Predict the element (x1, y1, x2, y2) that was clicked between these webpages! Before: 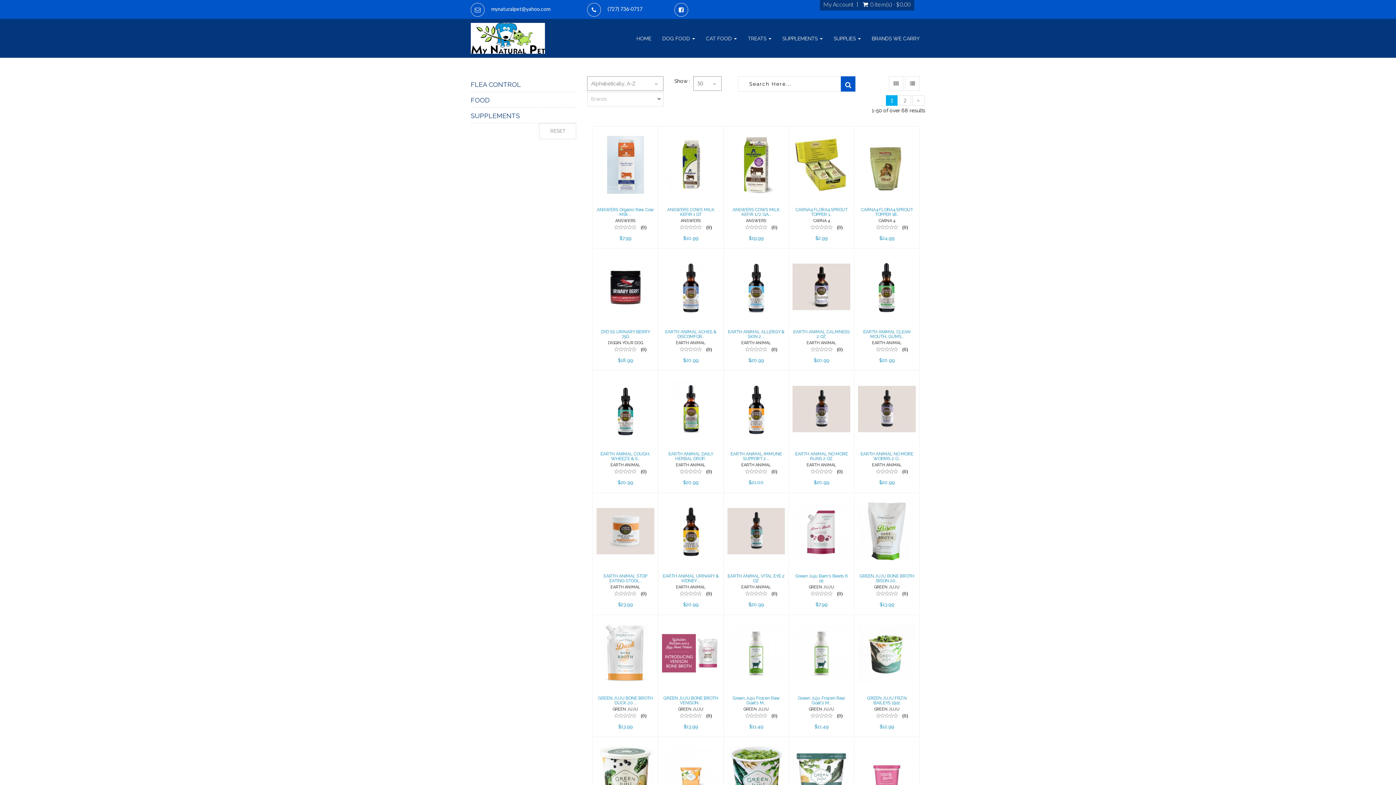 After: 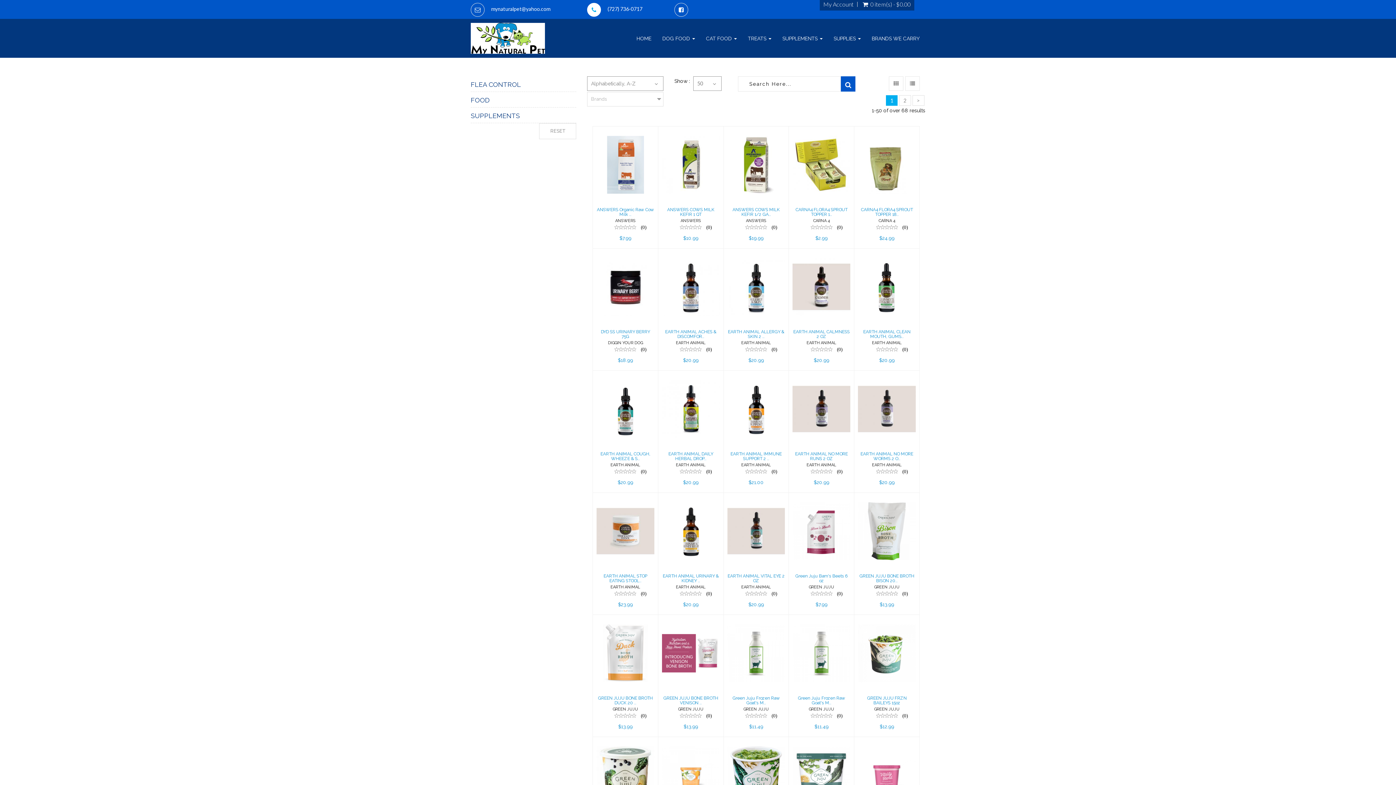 Action: label: (727) 736-0717 bbox: (607, 5, 642, 12)